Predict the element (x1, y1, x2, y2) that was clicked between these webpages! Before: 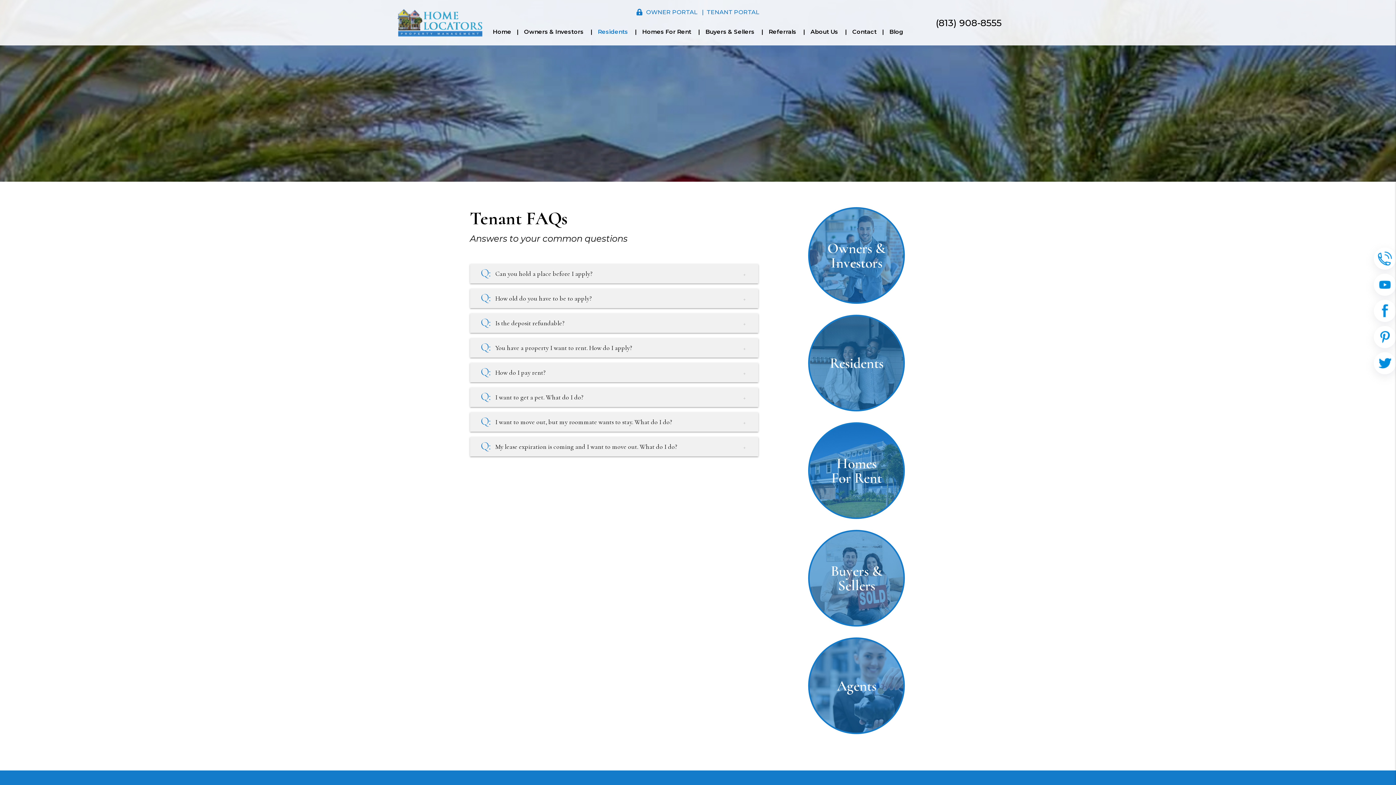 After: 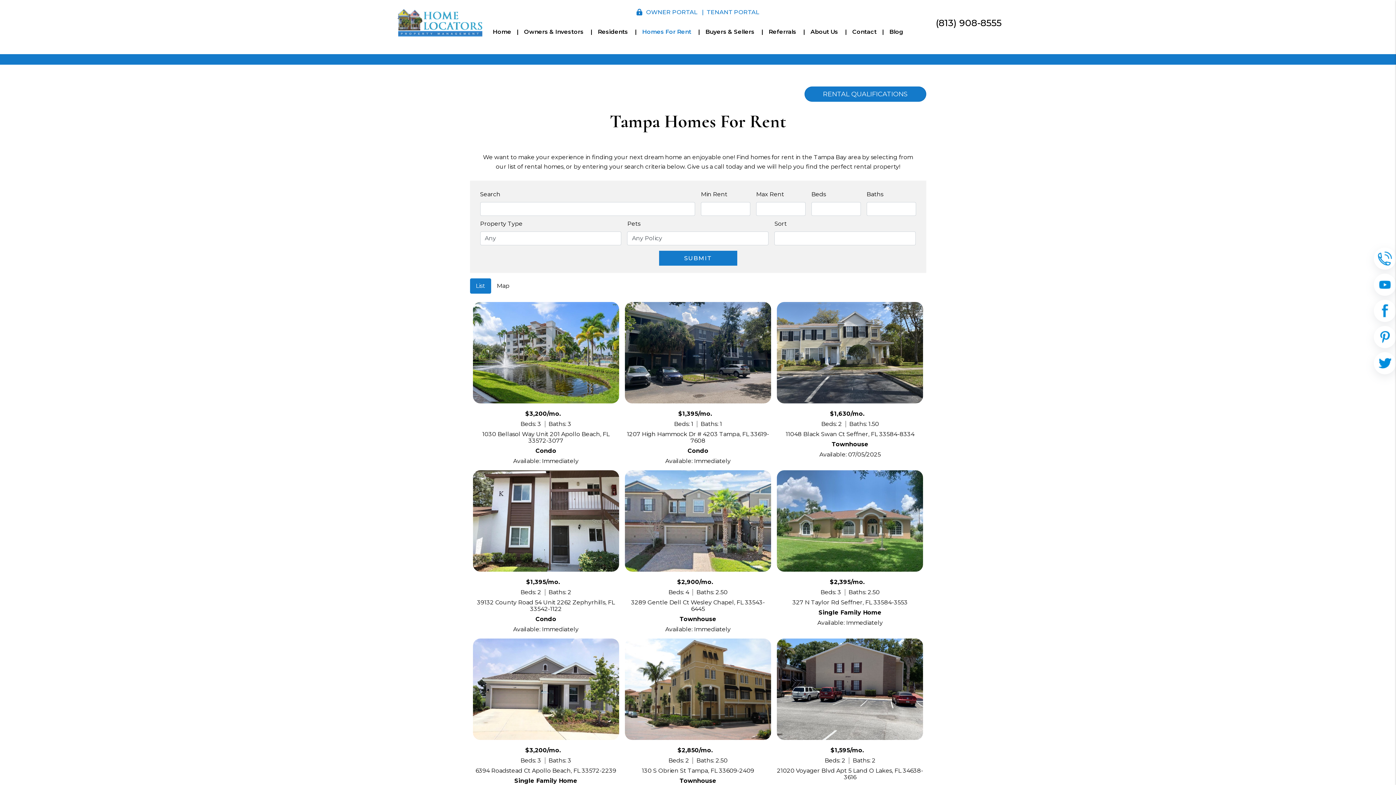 Action: bbox: (642, 28, 691, 35) label: Tampa Homes for Rent